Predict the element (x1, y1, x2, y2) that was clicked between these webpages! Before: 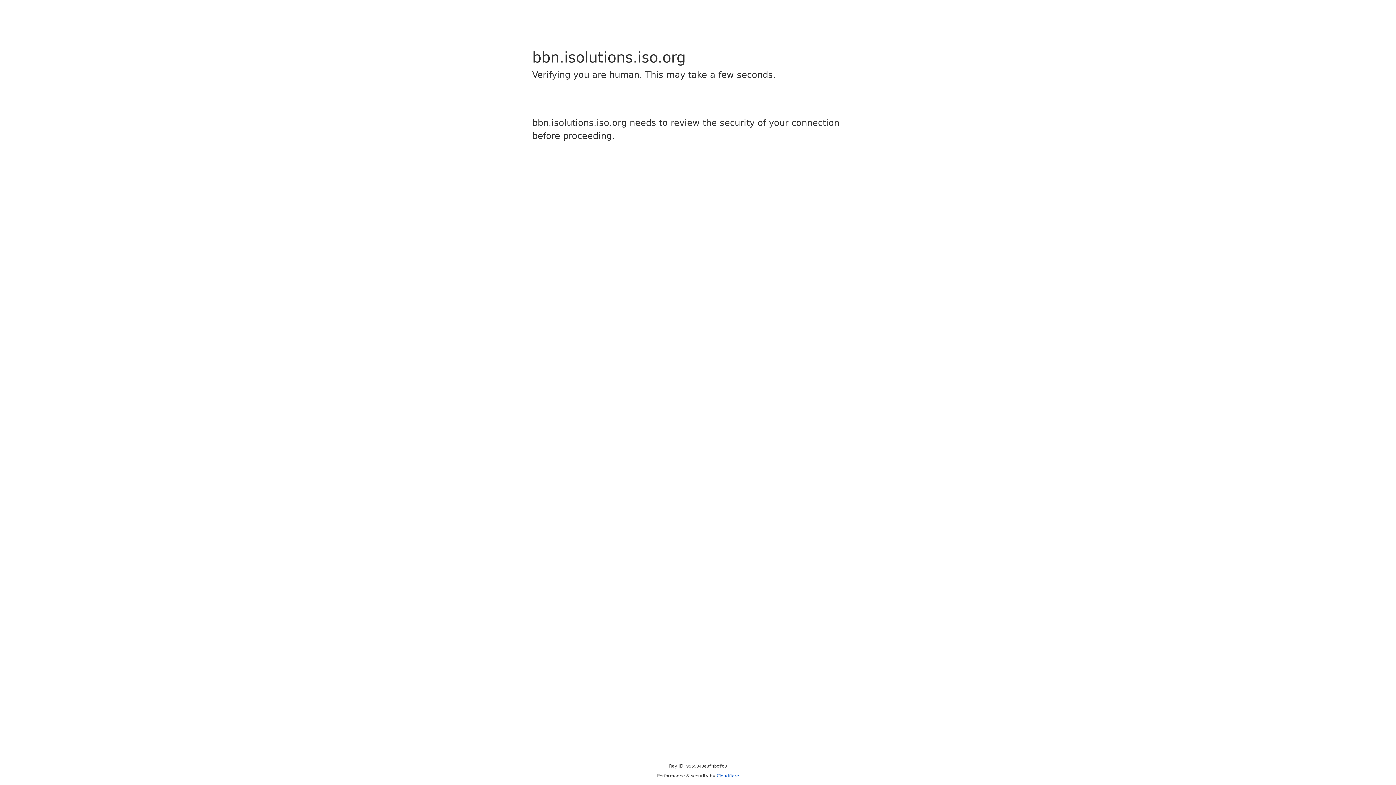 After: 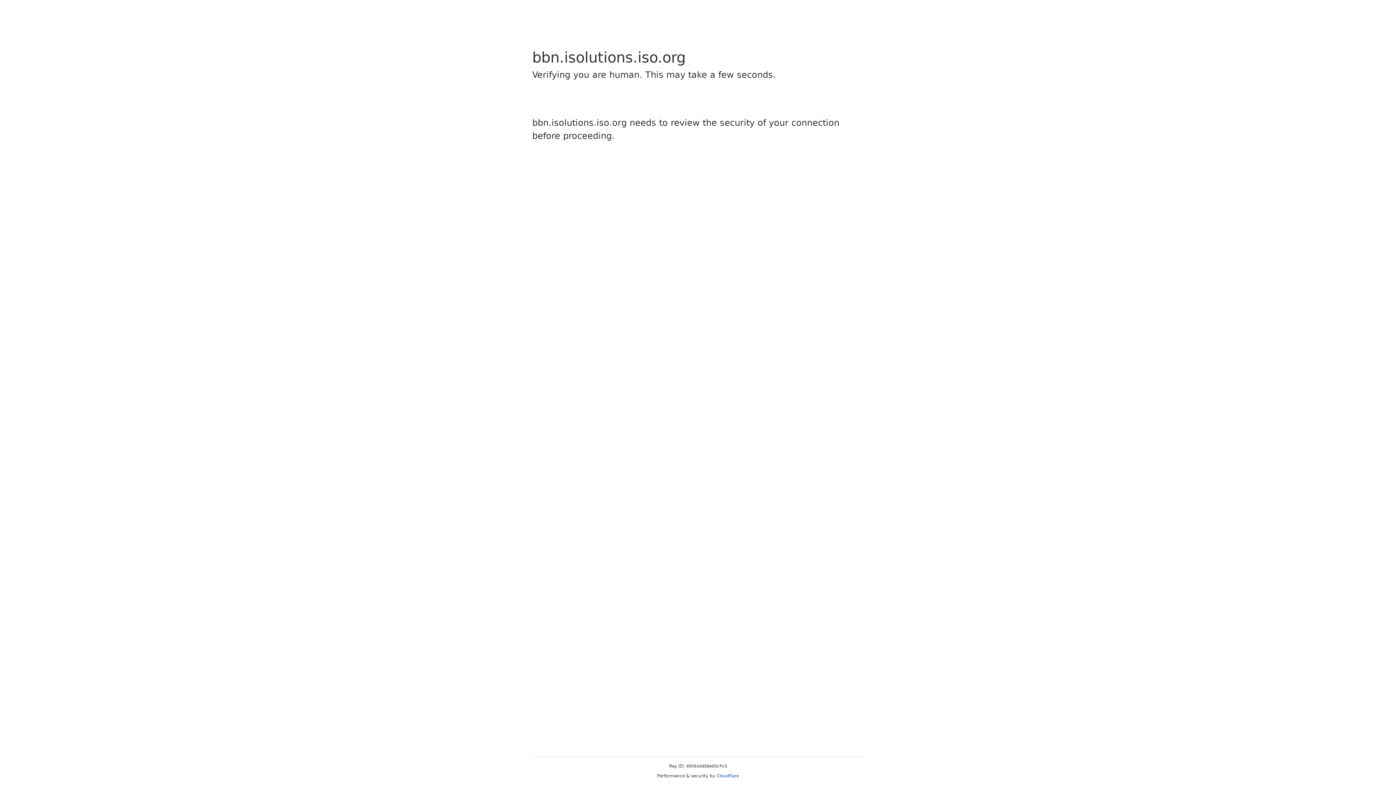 Action: label: Cloudflare bbox: (716, 773, 739, 778)